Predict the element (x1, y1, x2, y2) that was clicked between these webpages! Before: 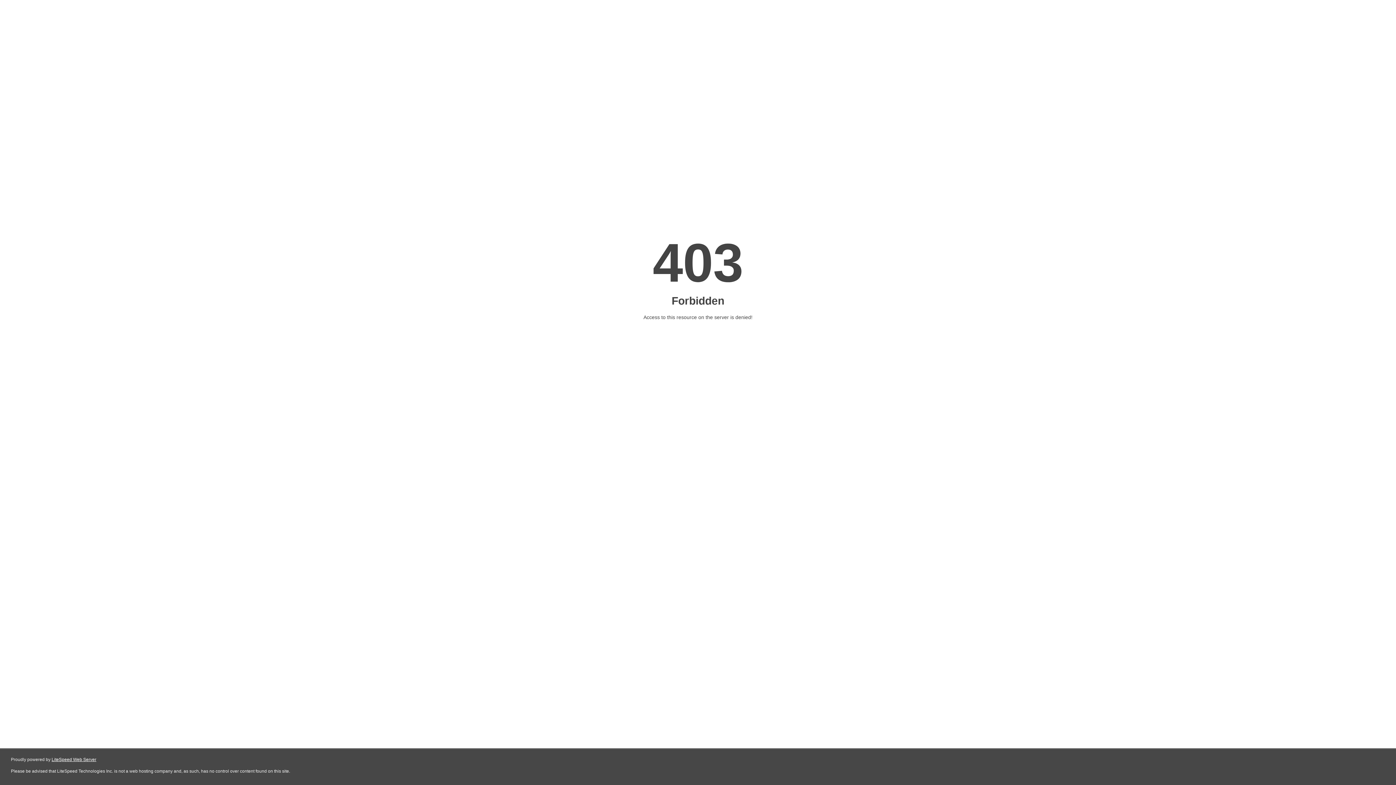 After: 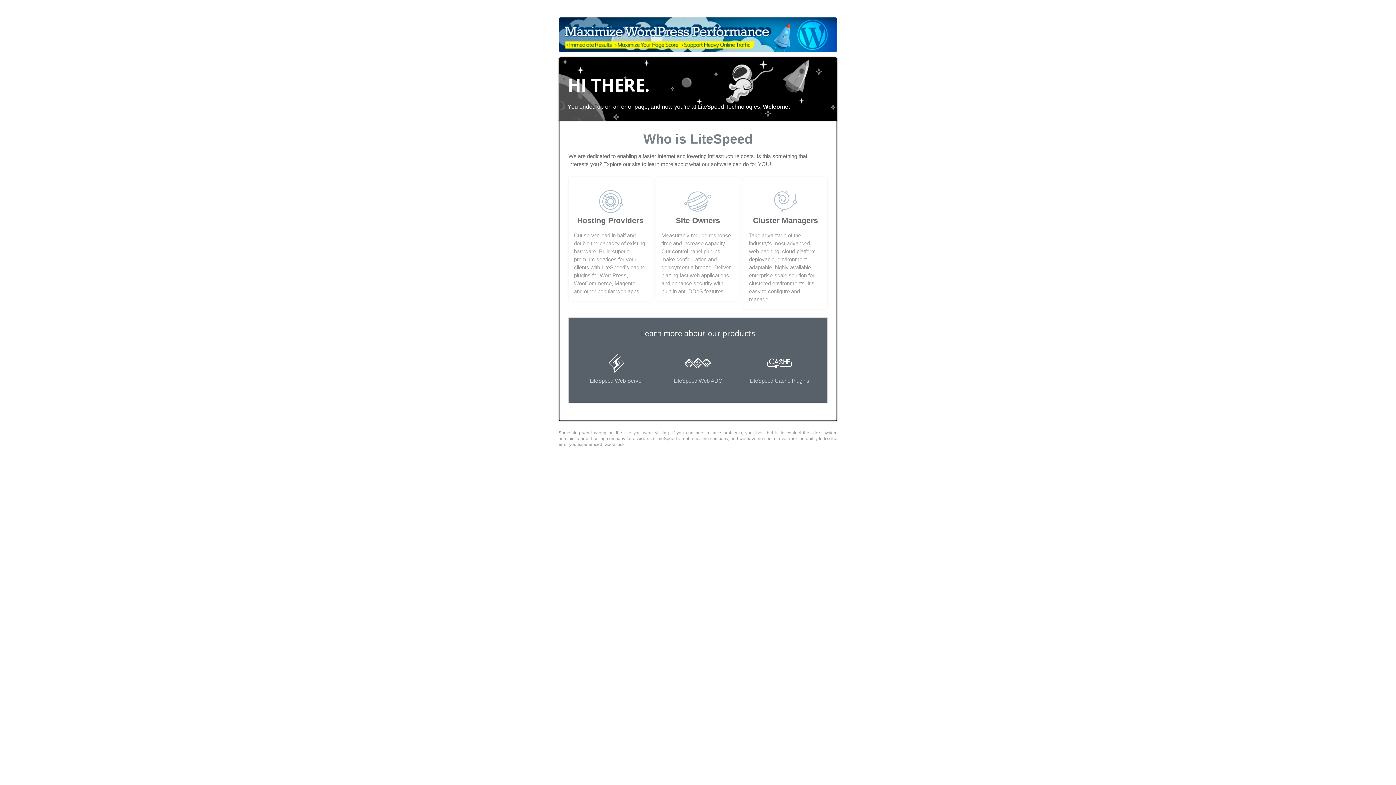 Action: bbox: (51, 757, 96, 762) label: LiteSpeed Web Server